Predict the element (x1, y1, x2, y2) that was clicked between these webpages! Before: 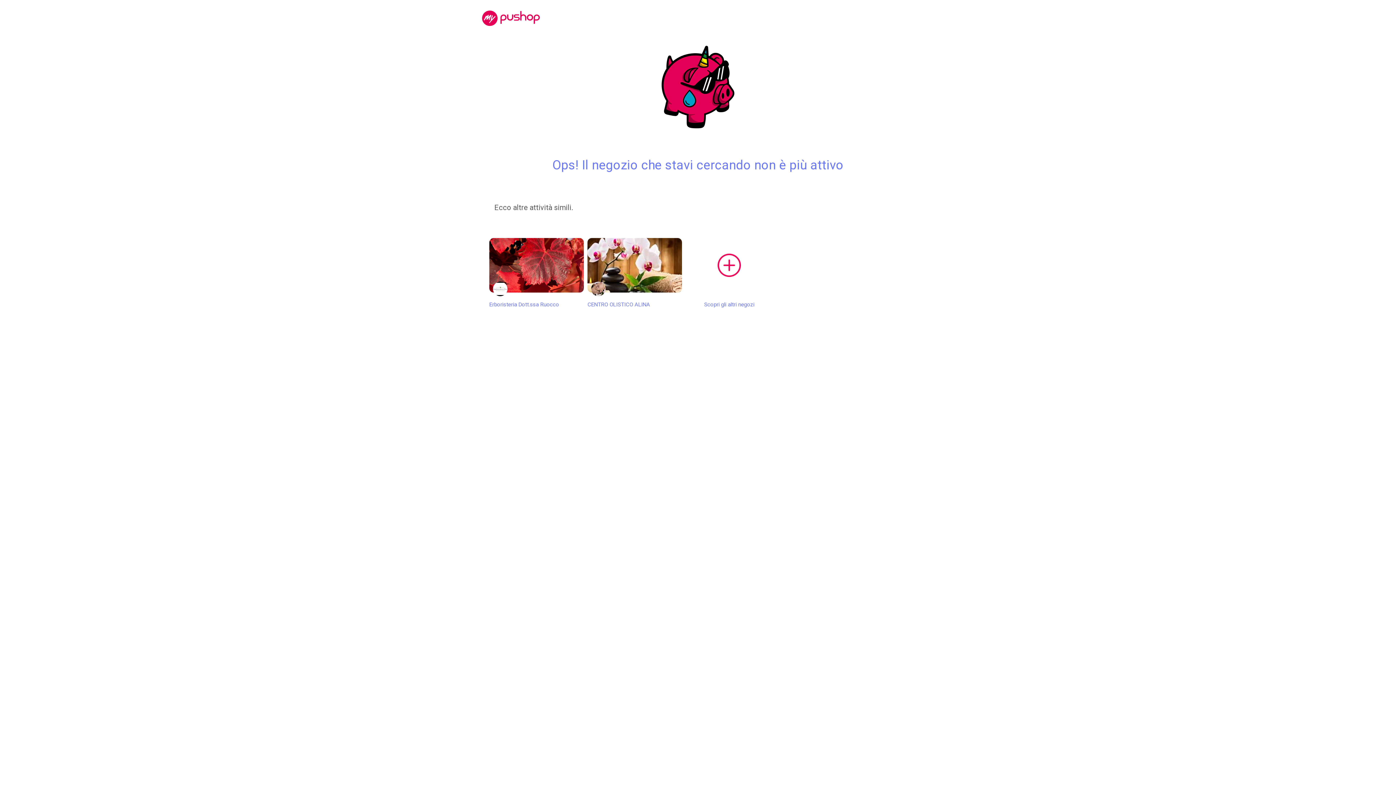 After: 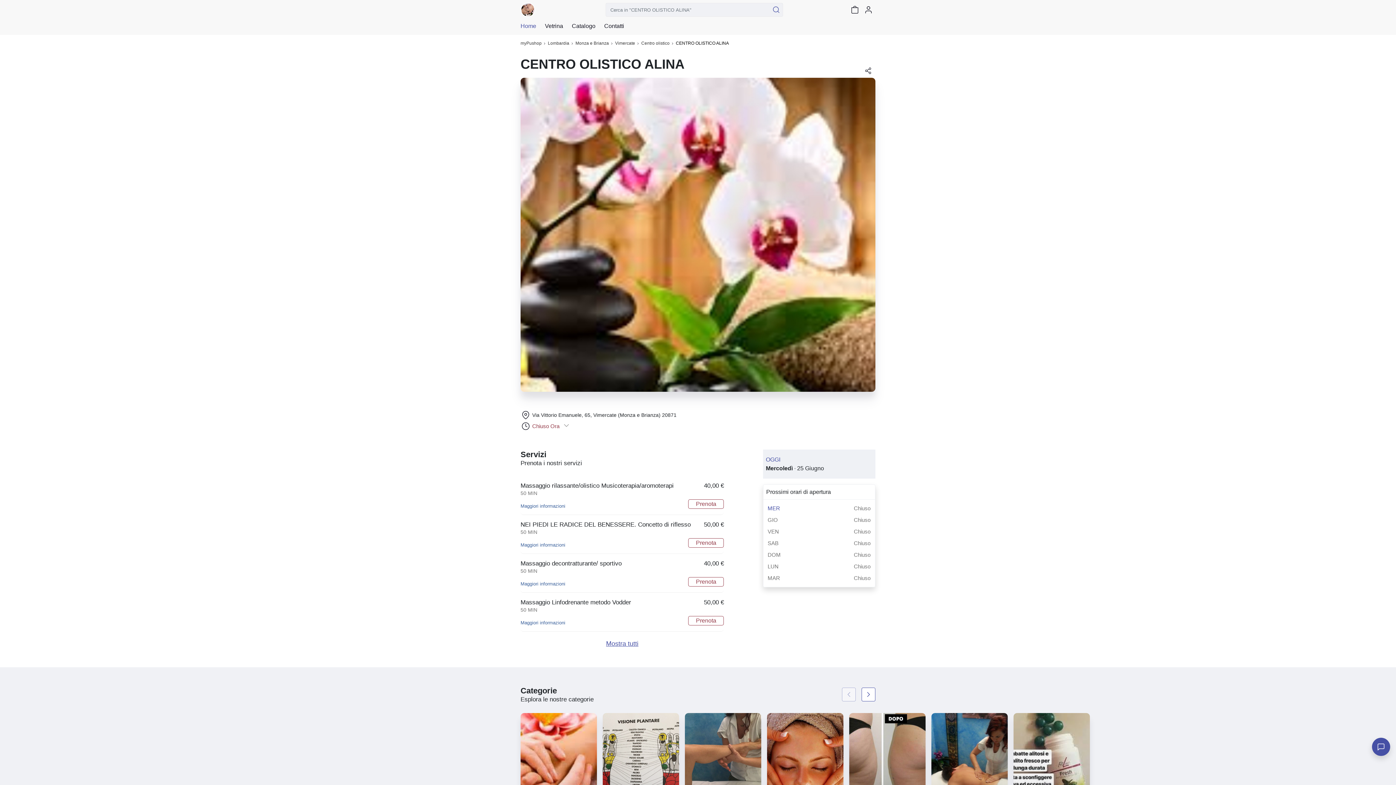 Action: label: CENTRO OLISTICO ALINA bbox: (587, 238, 682, 309)